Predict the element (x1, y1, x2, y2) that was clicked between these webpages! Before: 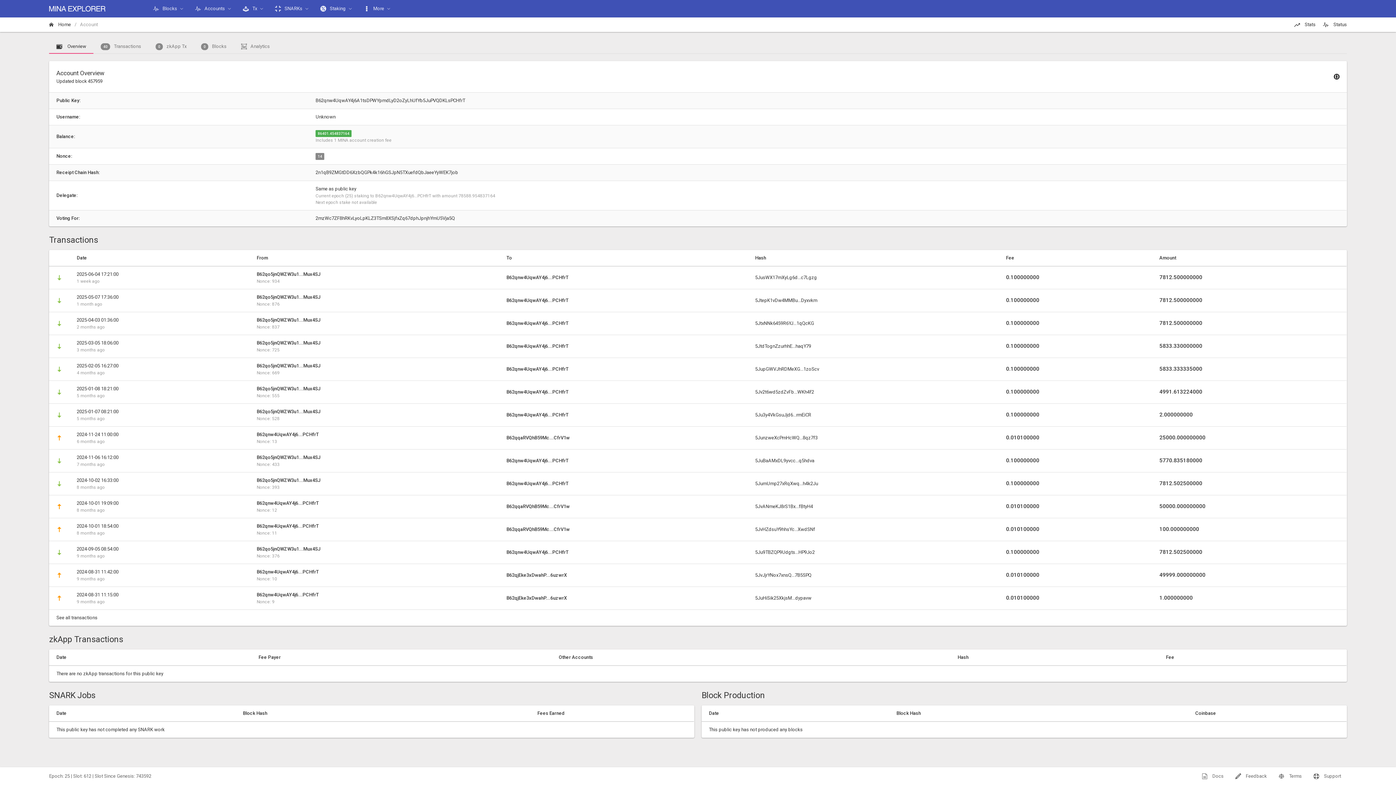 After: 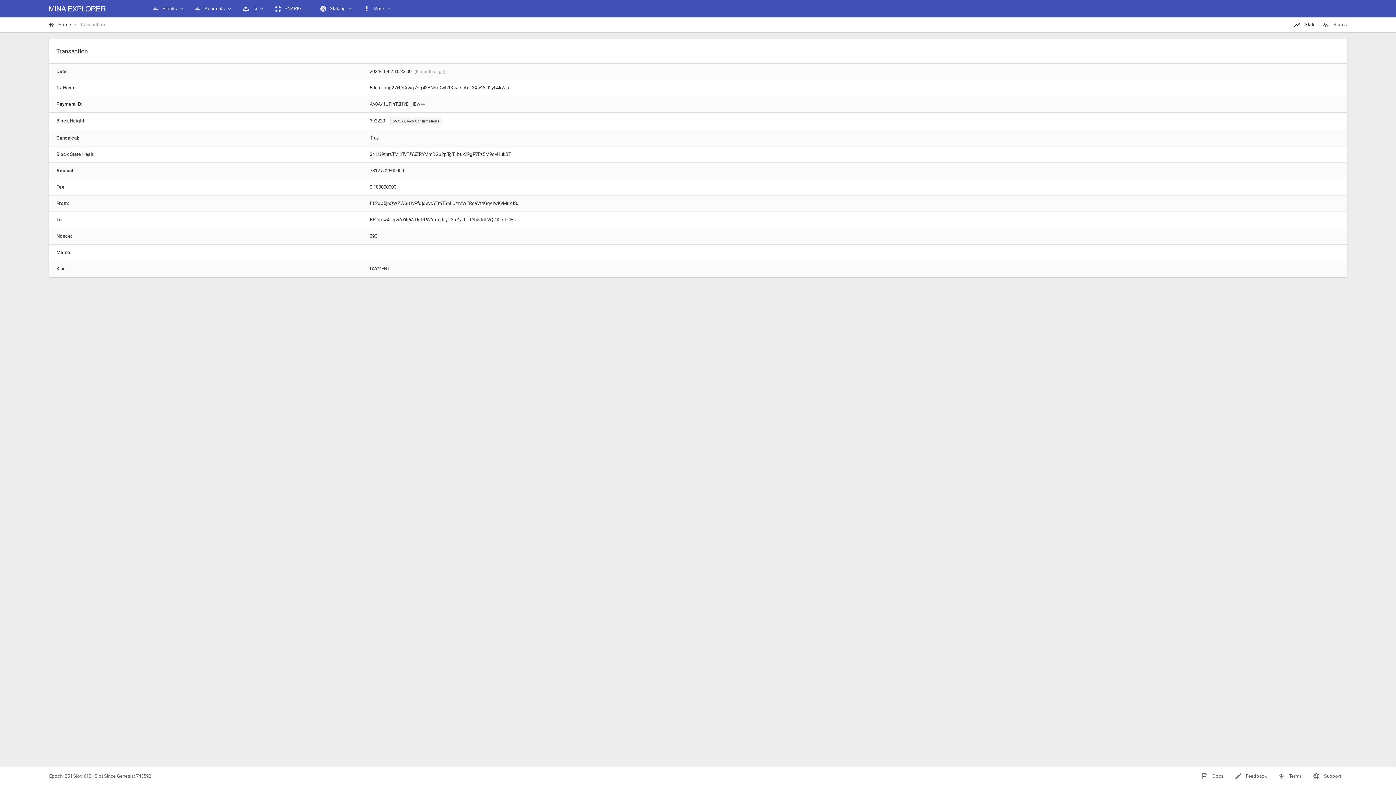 Action: bbox: (755, 481, 818, 486) label: 5JumUmp27xRqXwq...h4k2Ju